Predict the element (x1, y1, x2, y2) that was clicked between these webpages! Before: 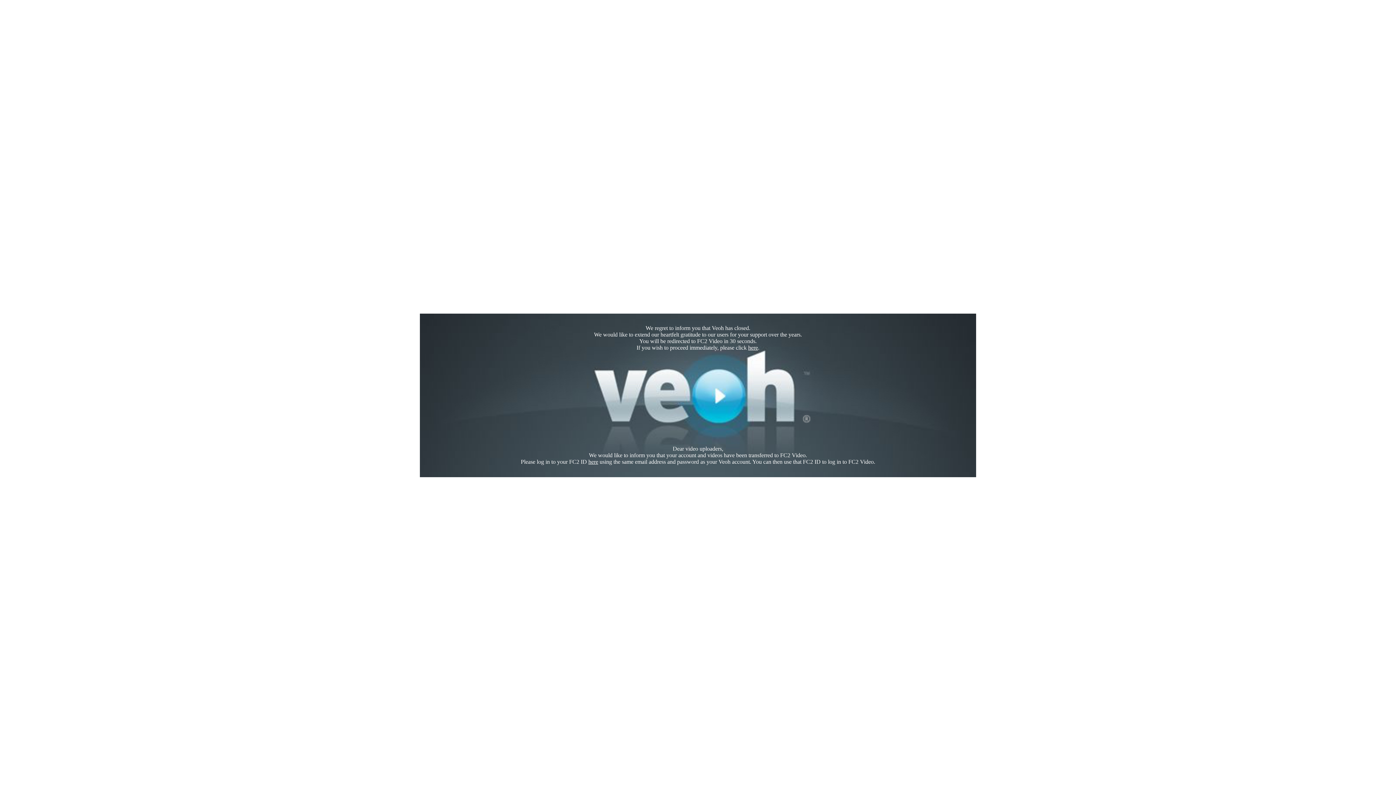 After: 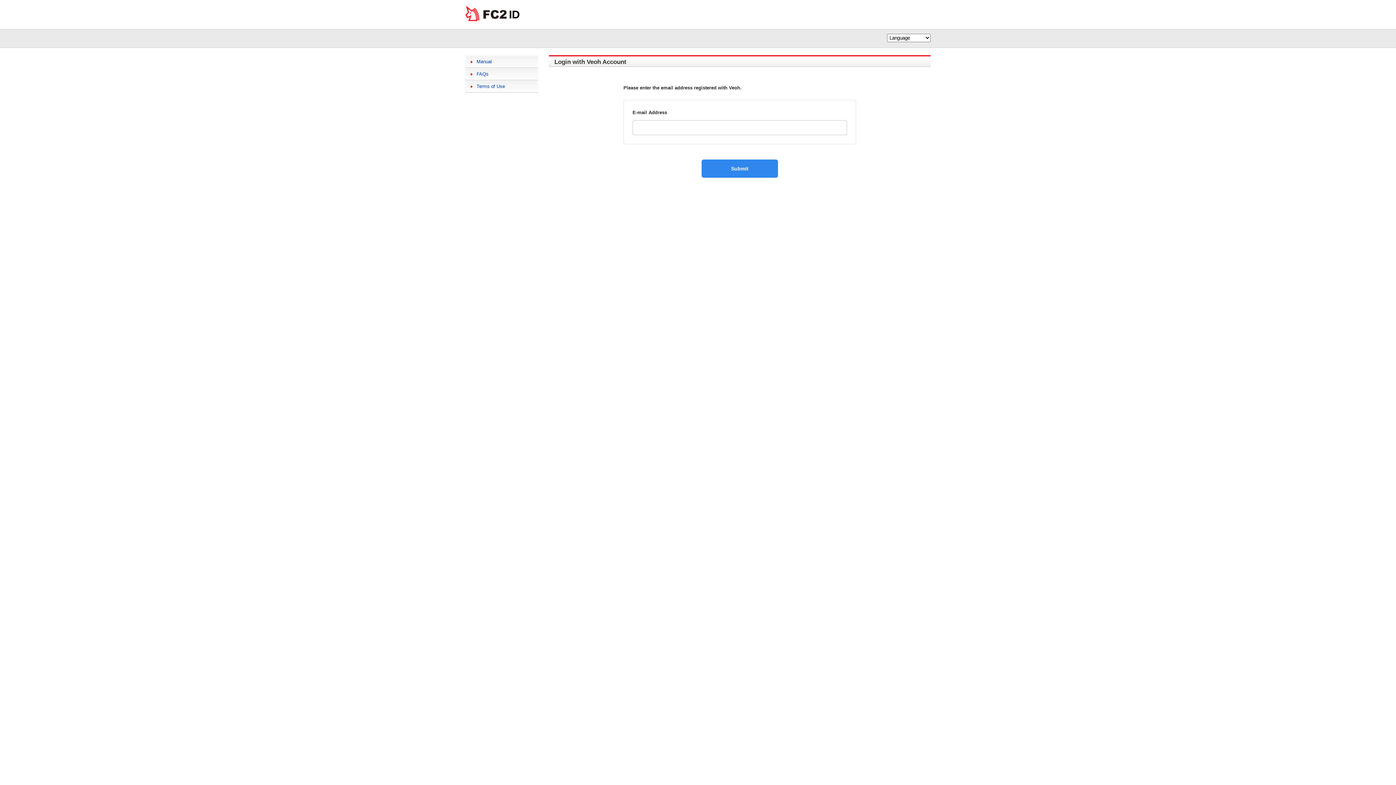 Action: label: here bbox: (588, 458, 598, 465)